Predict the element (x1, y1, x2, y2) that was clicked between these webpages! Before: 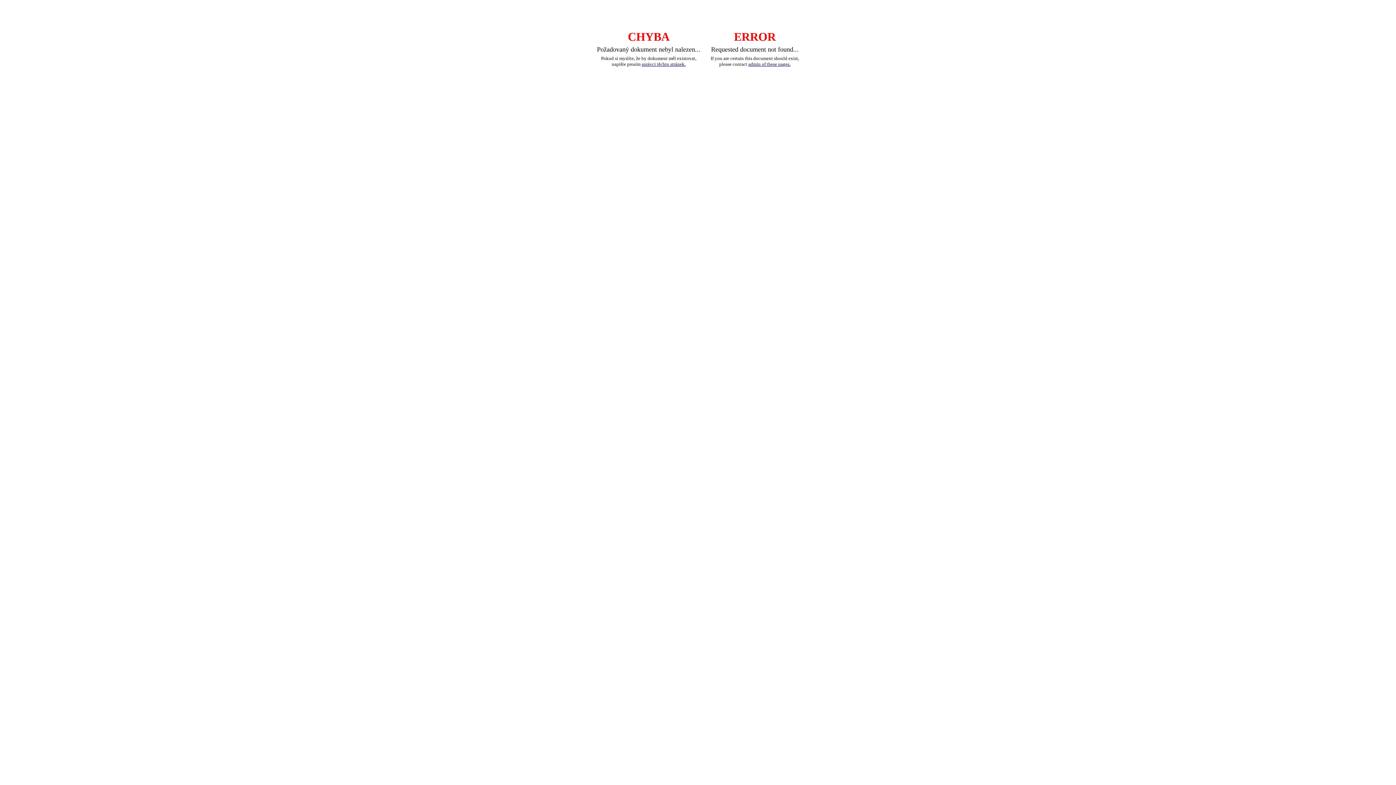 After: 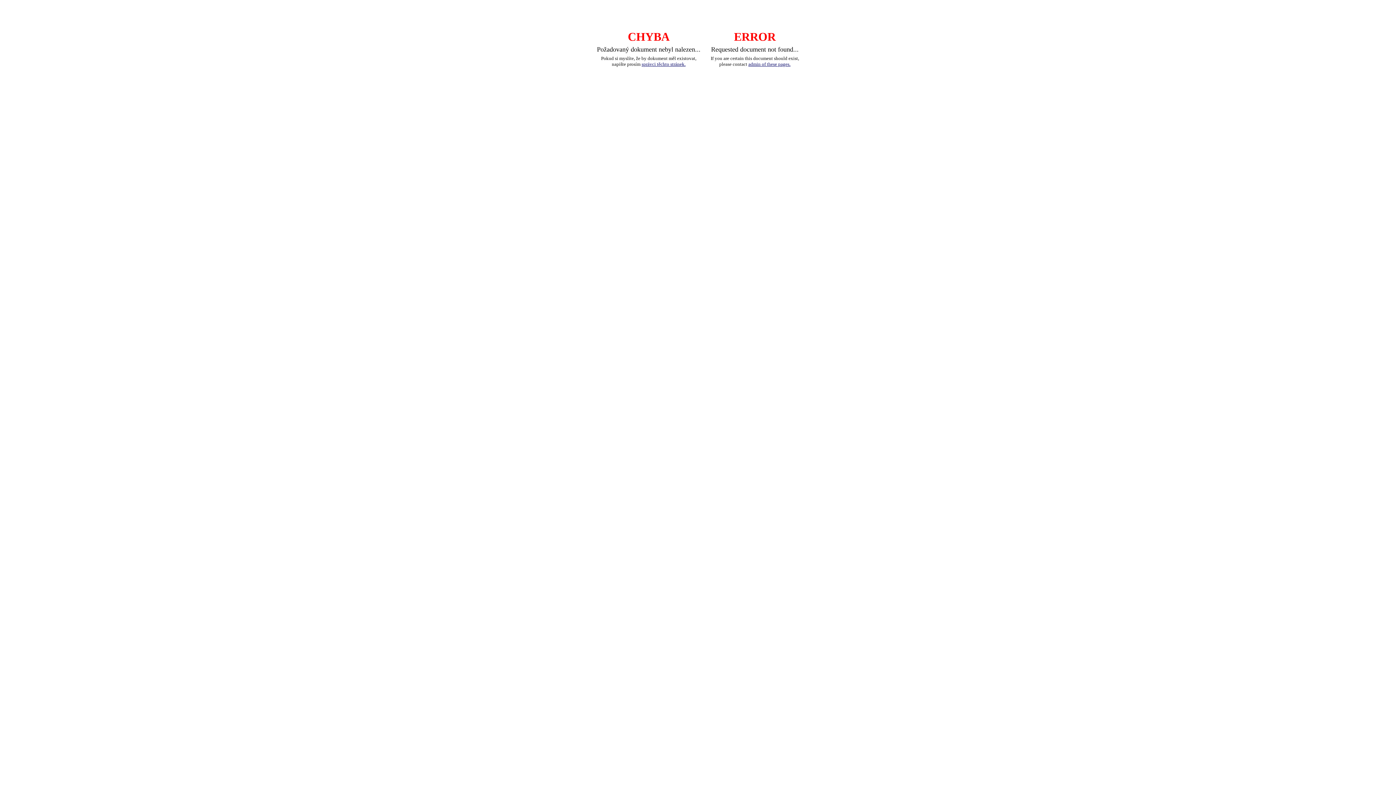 Action: label: admin of these pages. bbox: (748, 61, 790, 66)